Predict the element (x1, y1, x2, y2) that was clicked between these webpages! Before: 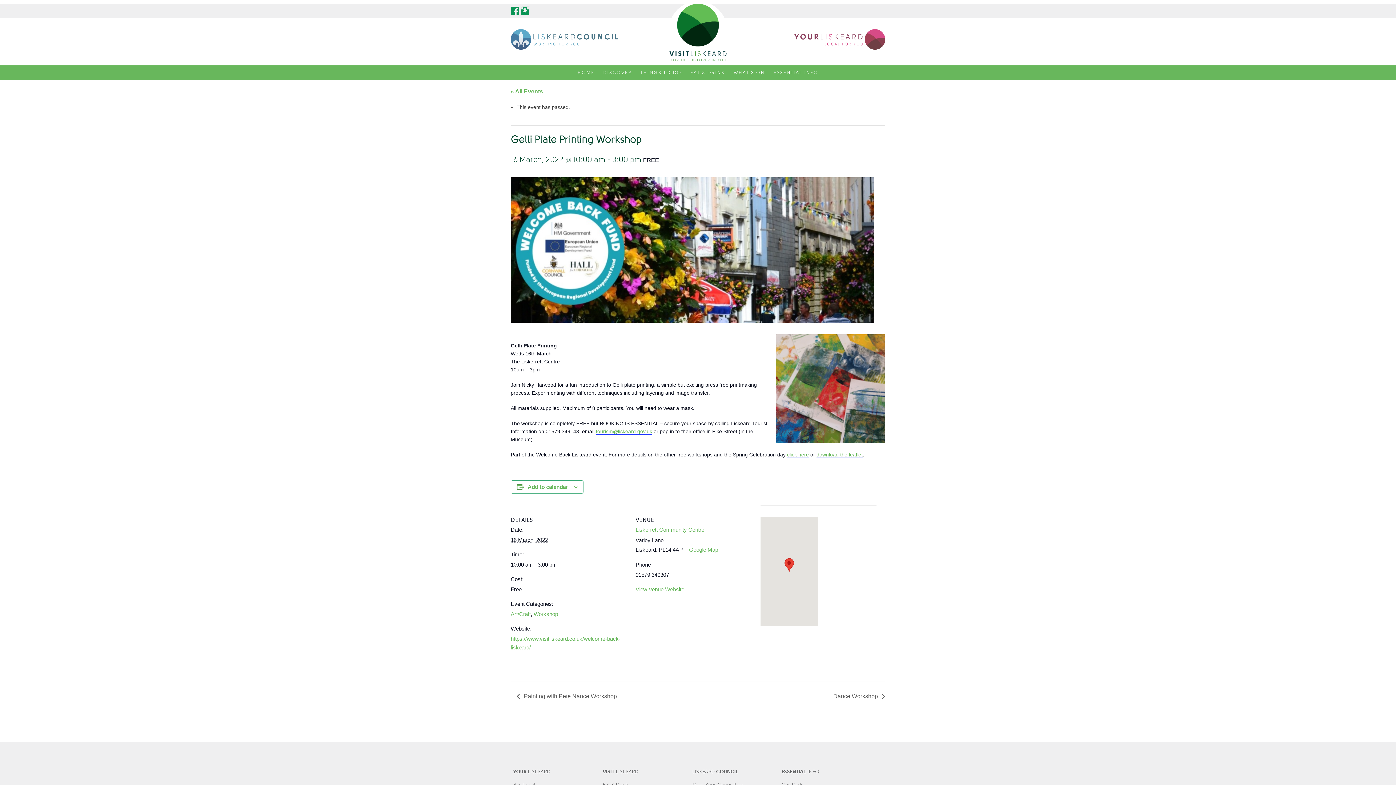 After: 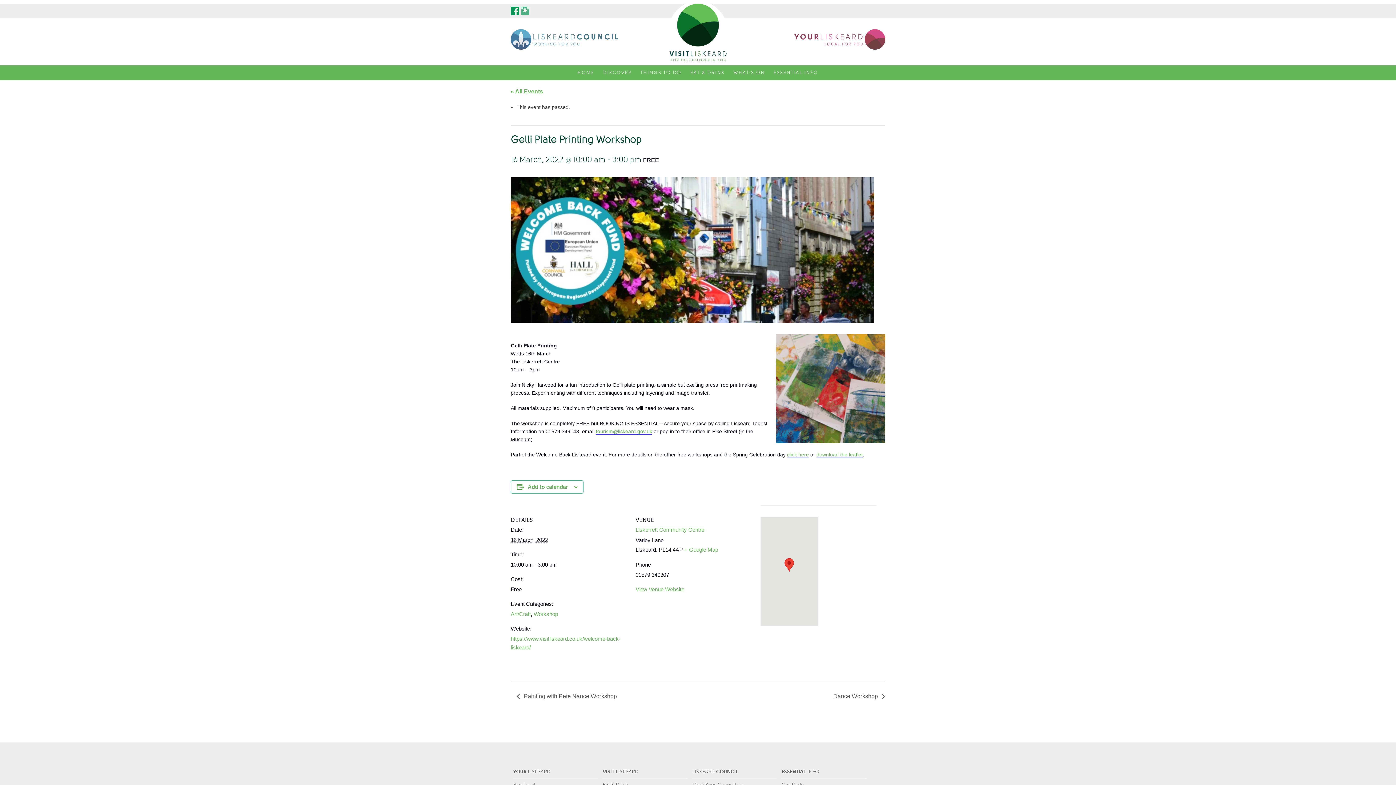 Action: bbox: (521, 5, 529, 16)